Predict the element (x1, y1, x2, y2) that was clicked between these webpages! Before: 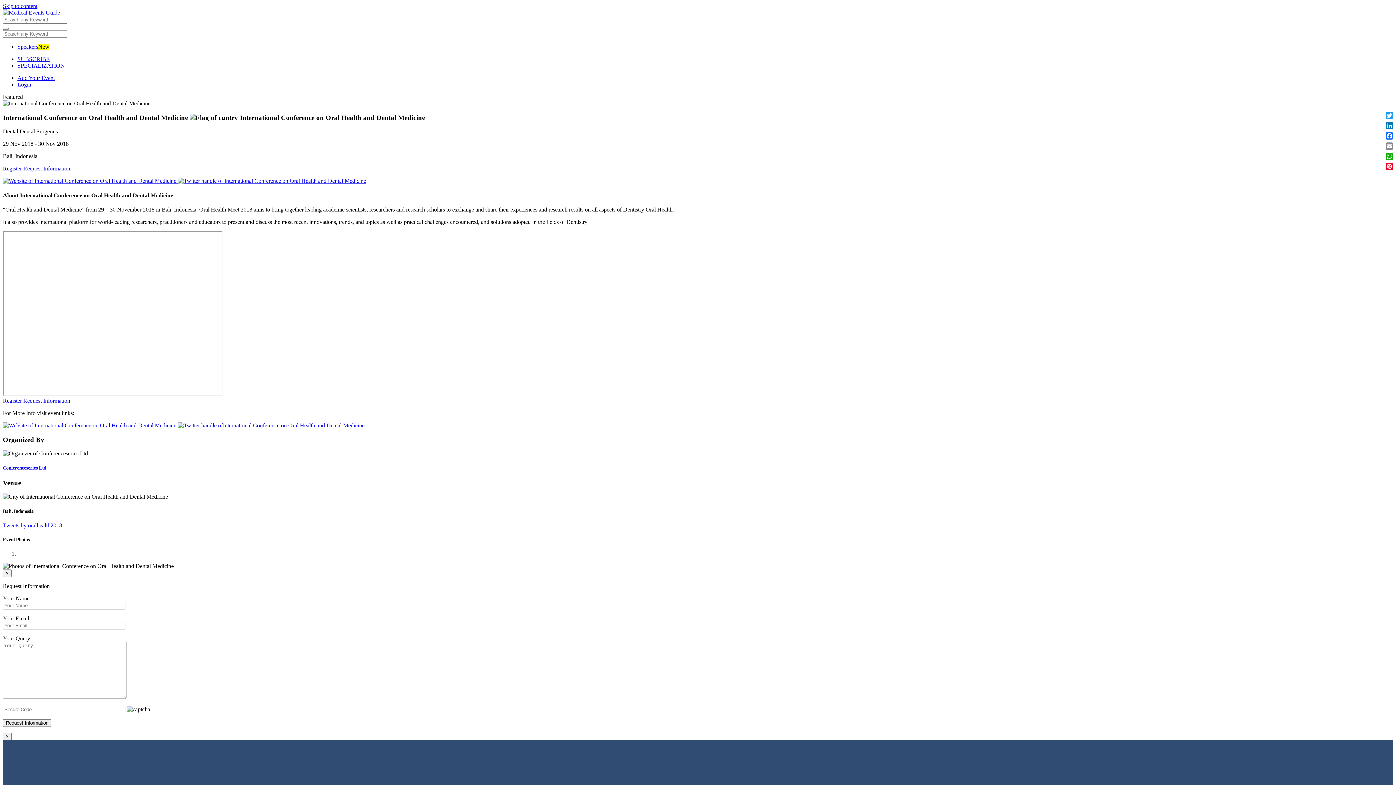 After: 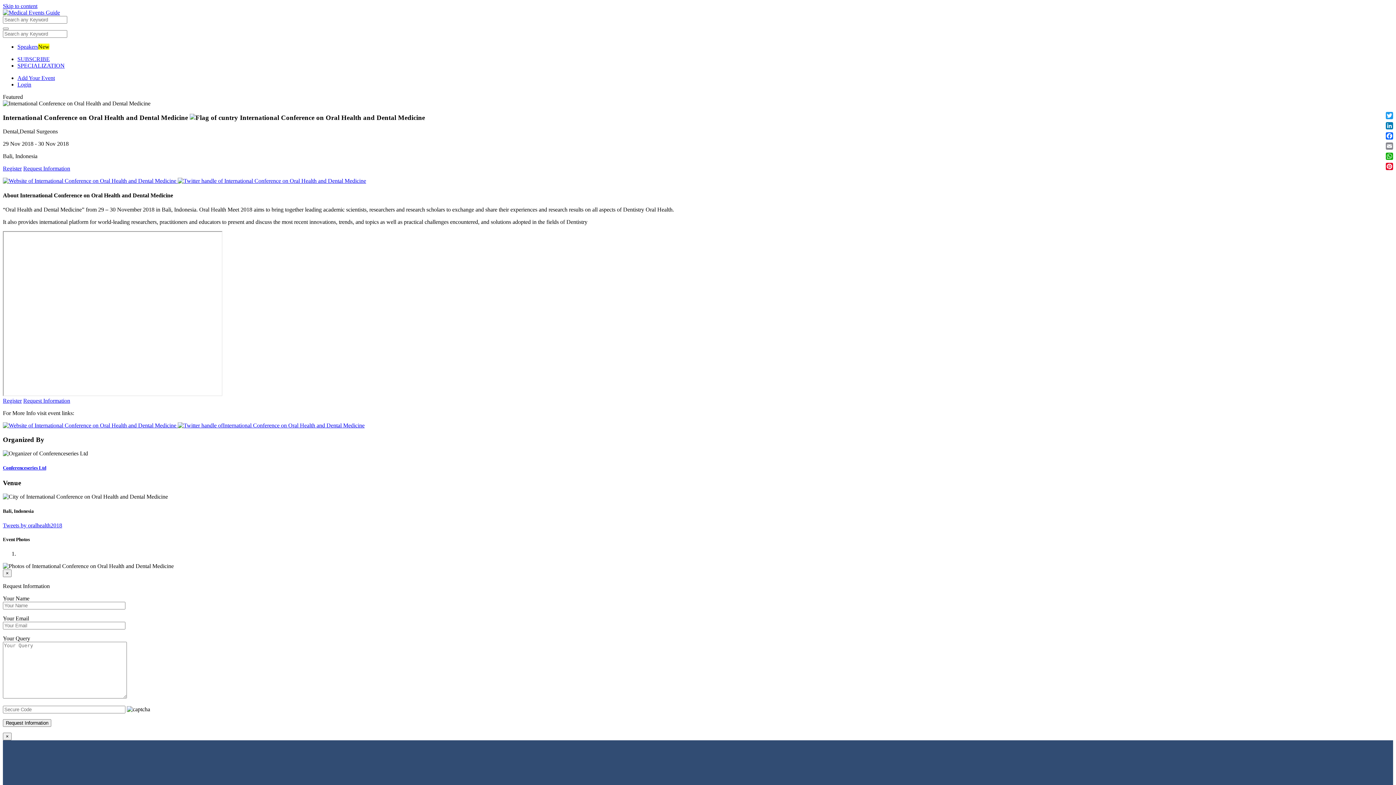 Action: bbox: (23, 165, 70, 171) label: Request Information